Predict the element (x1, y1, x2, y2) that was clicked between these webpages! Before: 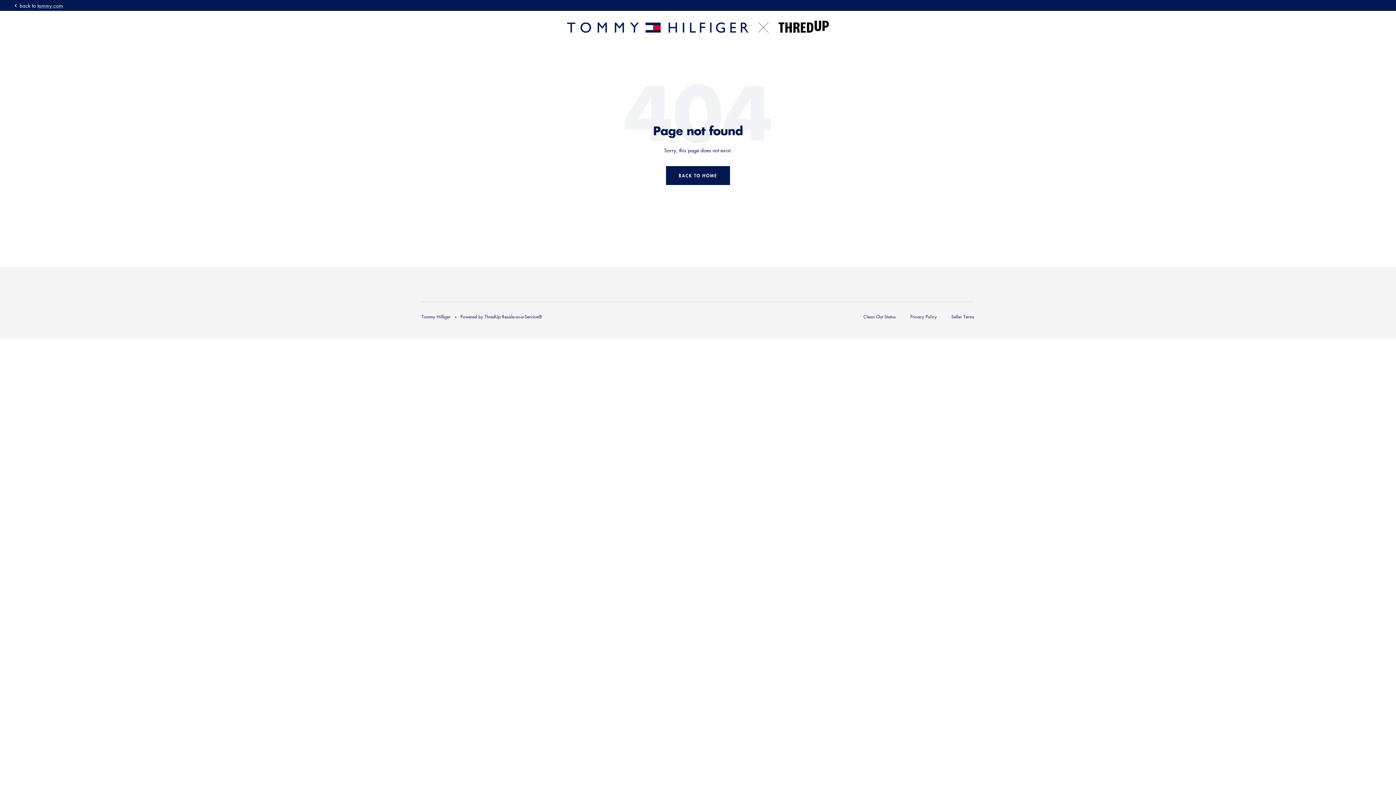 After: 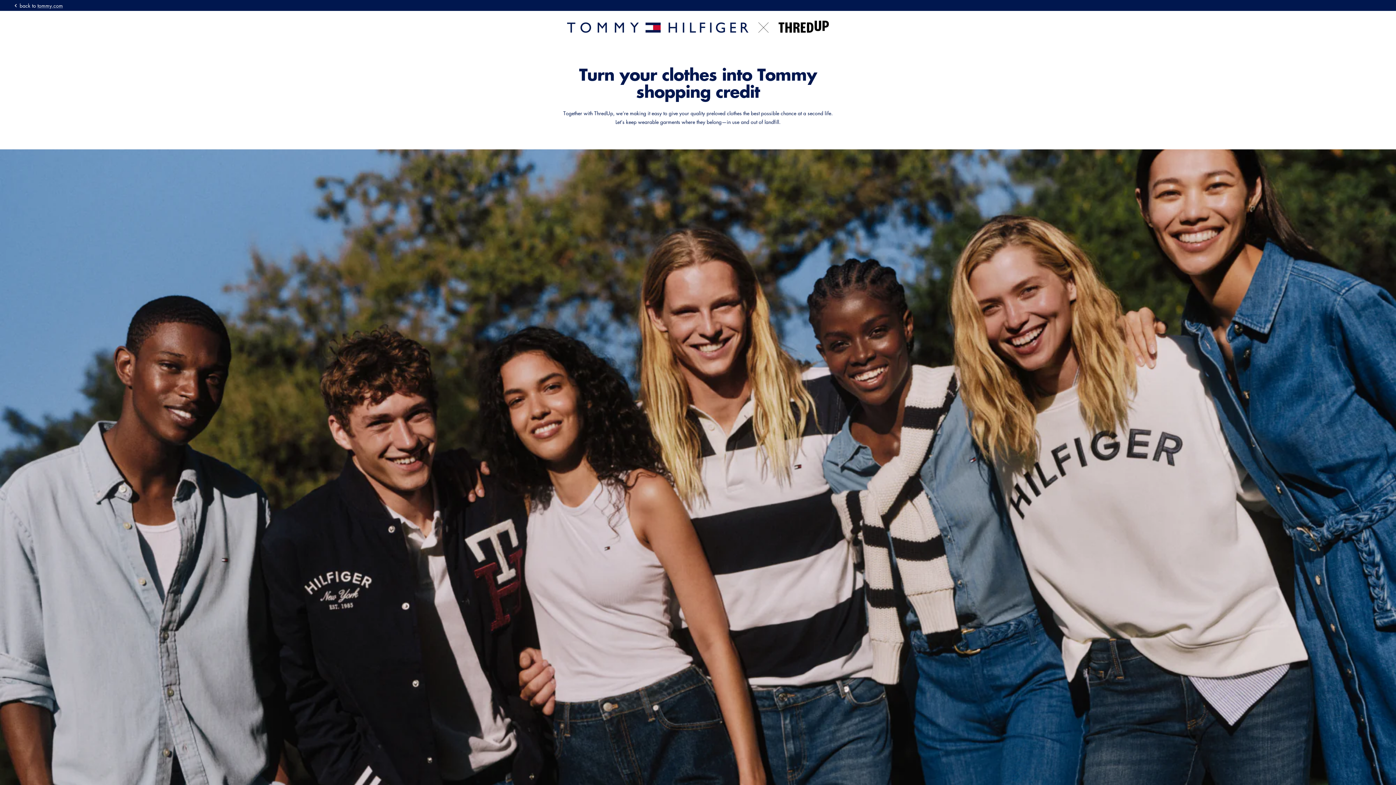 Action: bbox: (567, 20, 829, 32) label: Tommy Hilfiger